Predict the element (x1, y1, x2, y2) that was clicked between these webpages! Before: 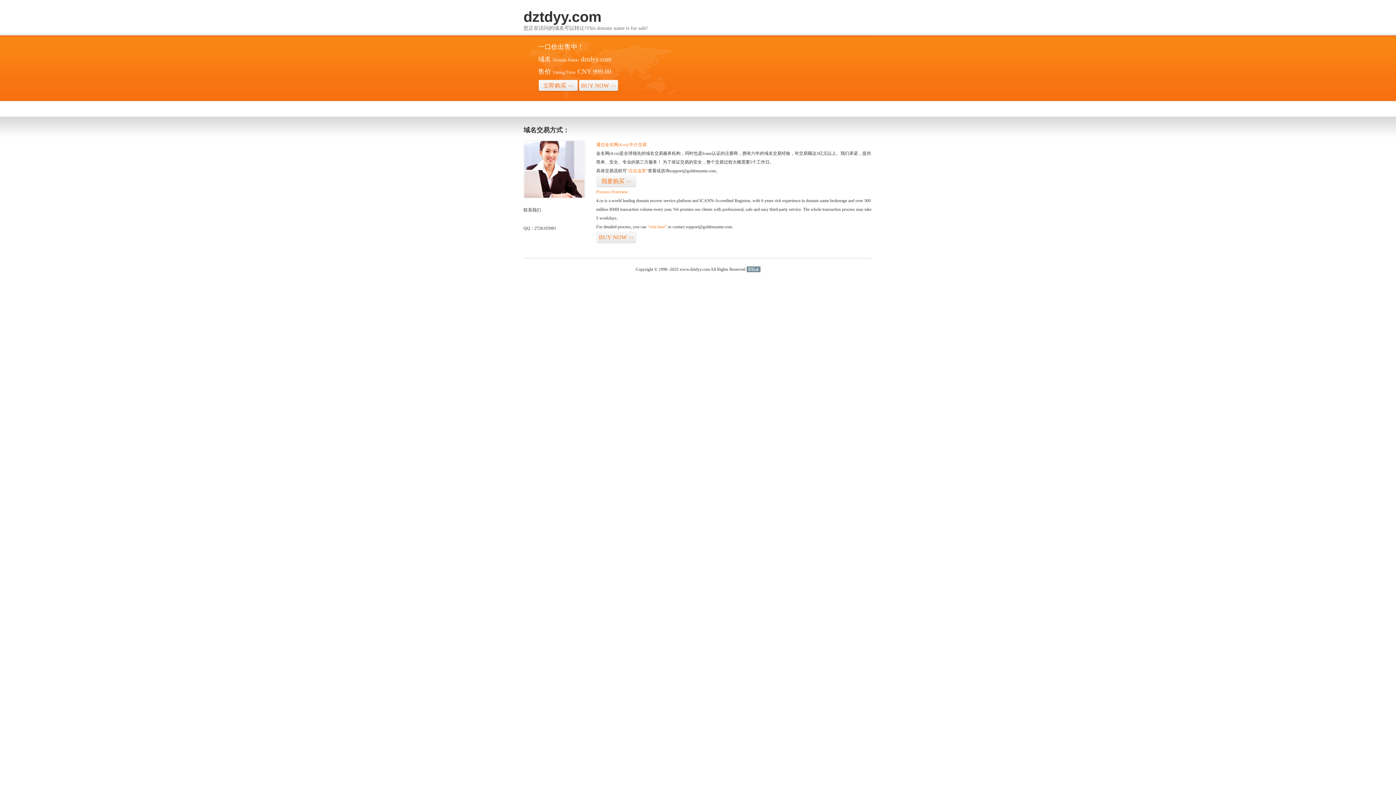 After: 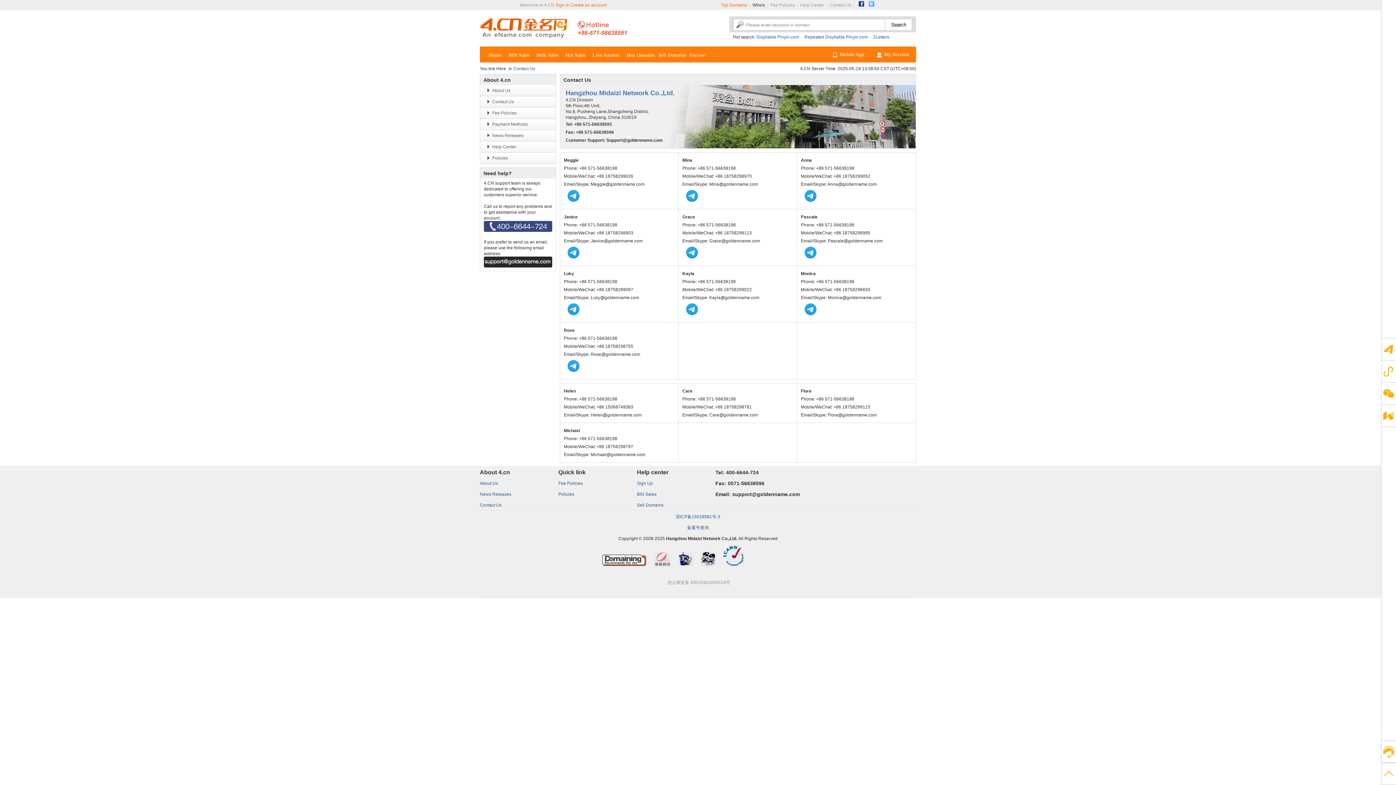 Action: bbox: (523, 194, 585, 199)